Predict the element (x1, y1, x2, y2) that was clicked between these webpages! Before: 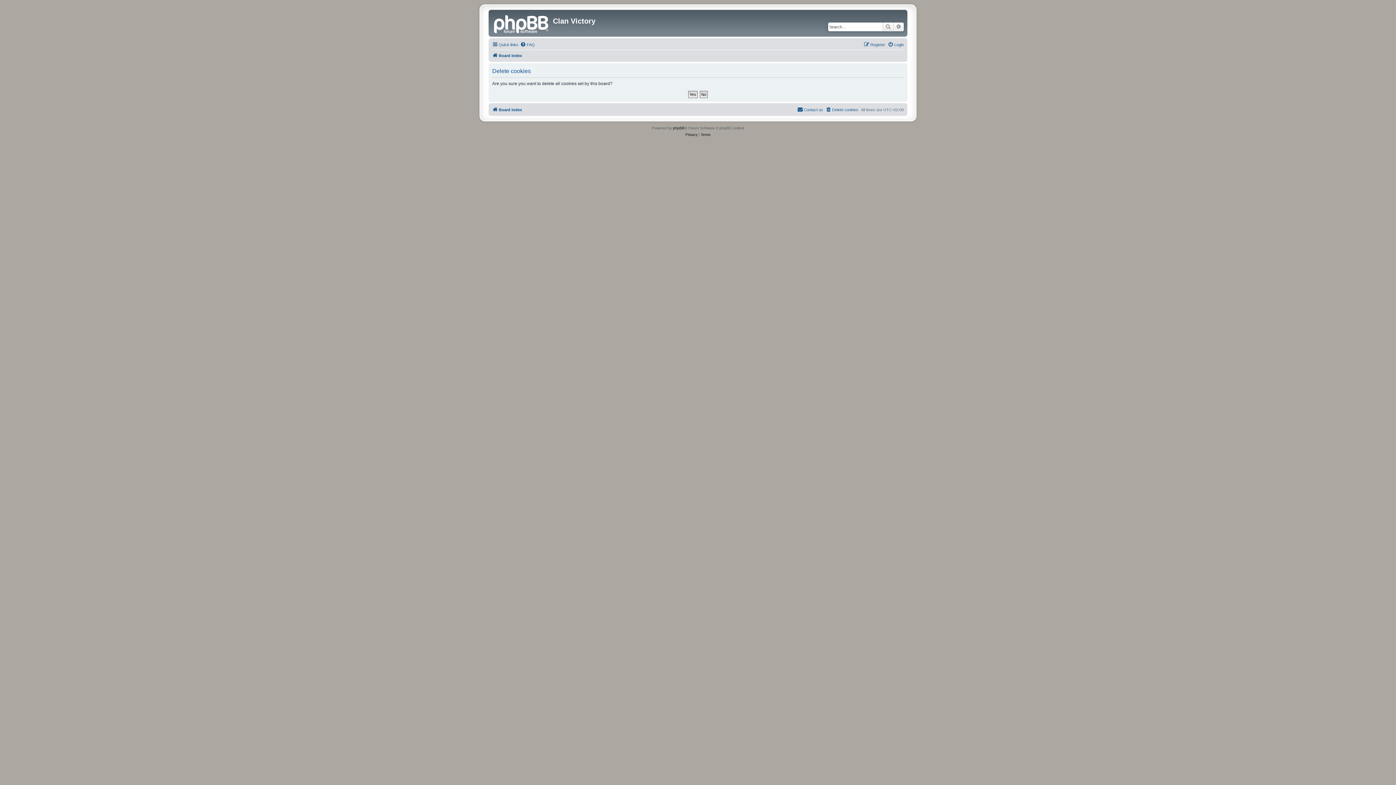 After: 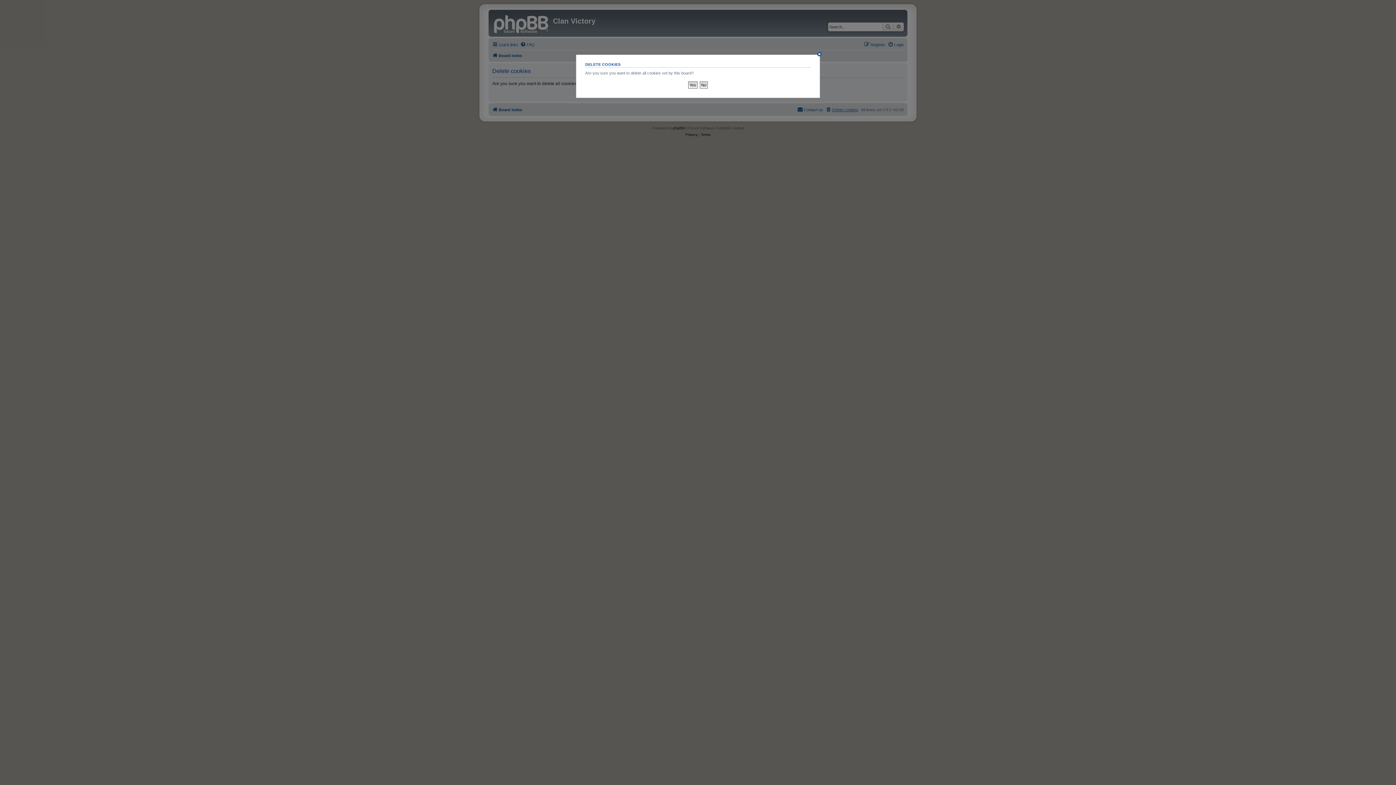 Action: label: Delete cookies bbox: (825, 105, 858, 114)